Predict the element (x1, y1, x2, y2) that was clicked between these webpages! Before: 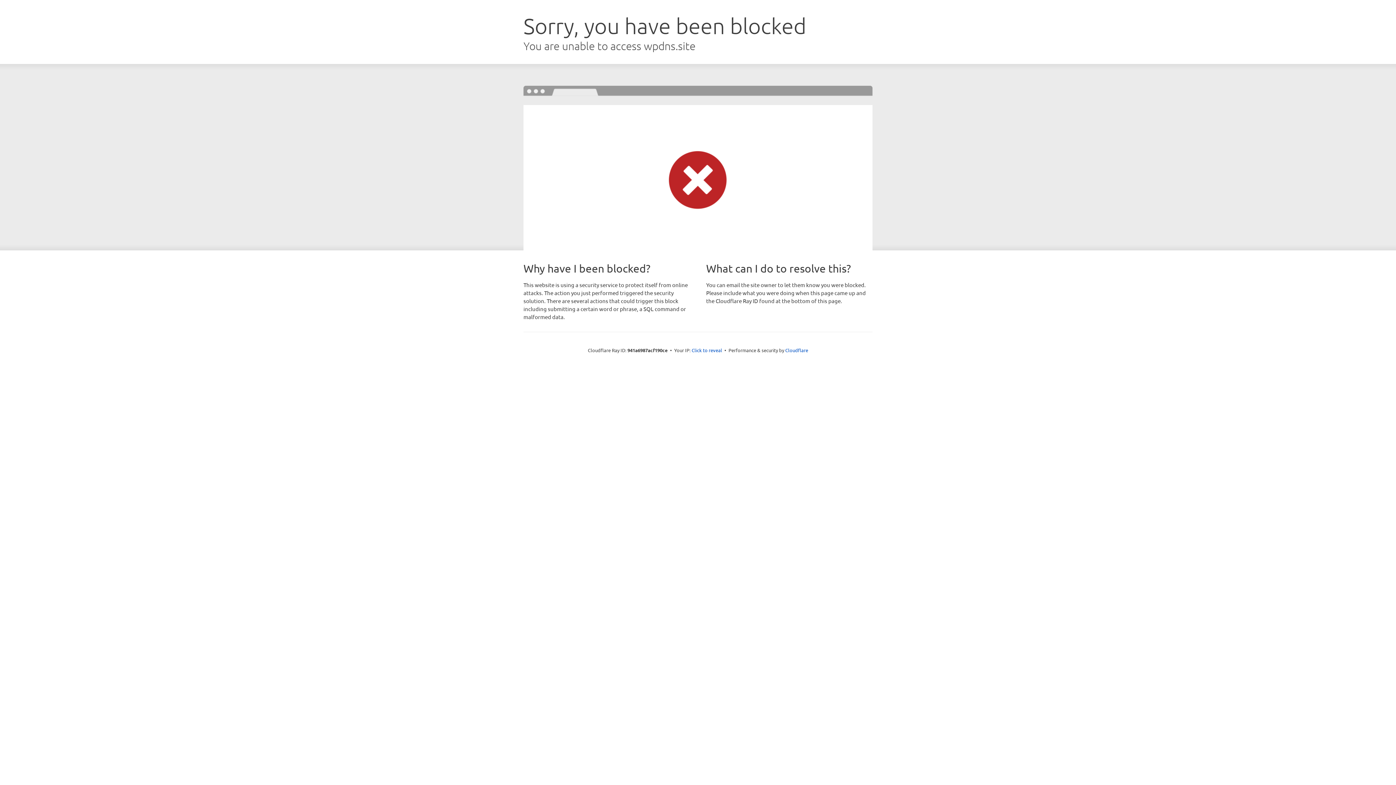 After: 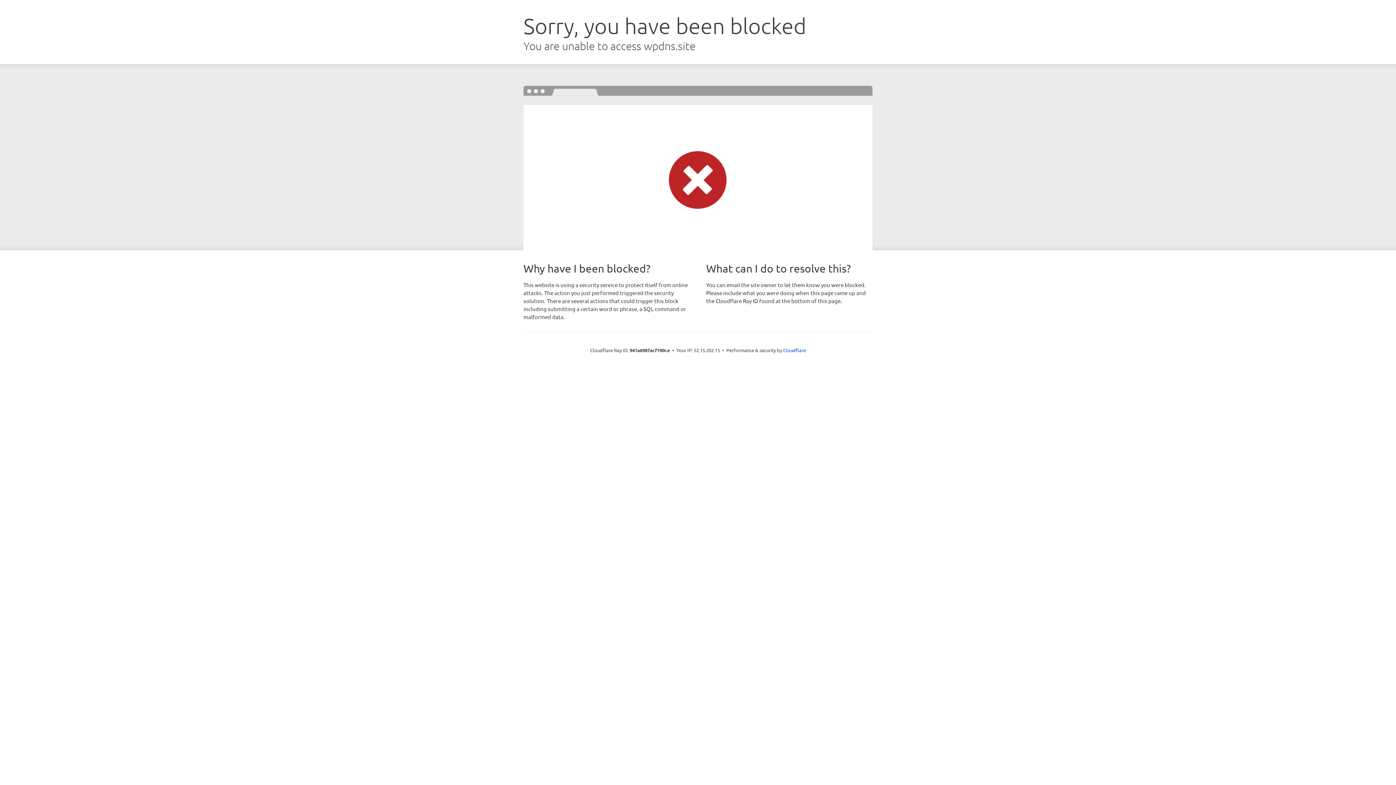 Action: label: Click to reveal bbox: (691, 346, 722, 353)